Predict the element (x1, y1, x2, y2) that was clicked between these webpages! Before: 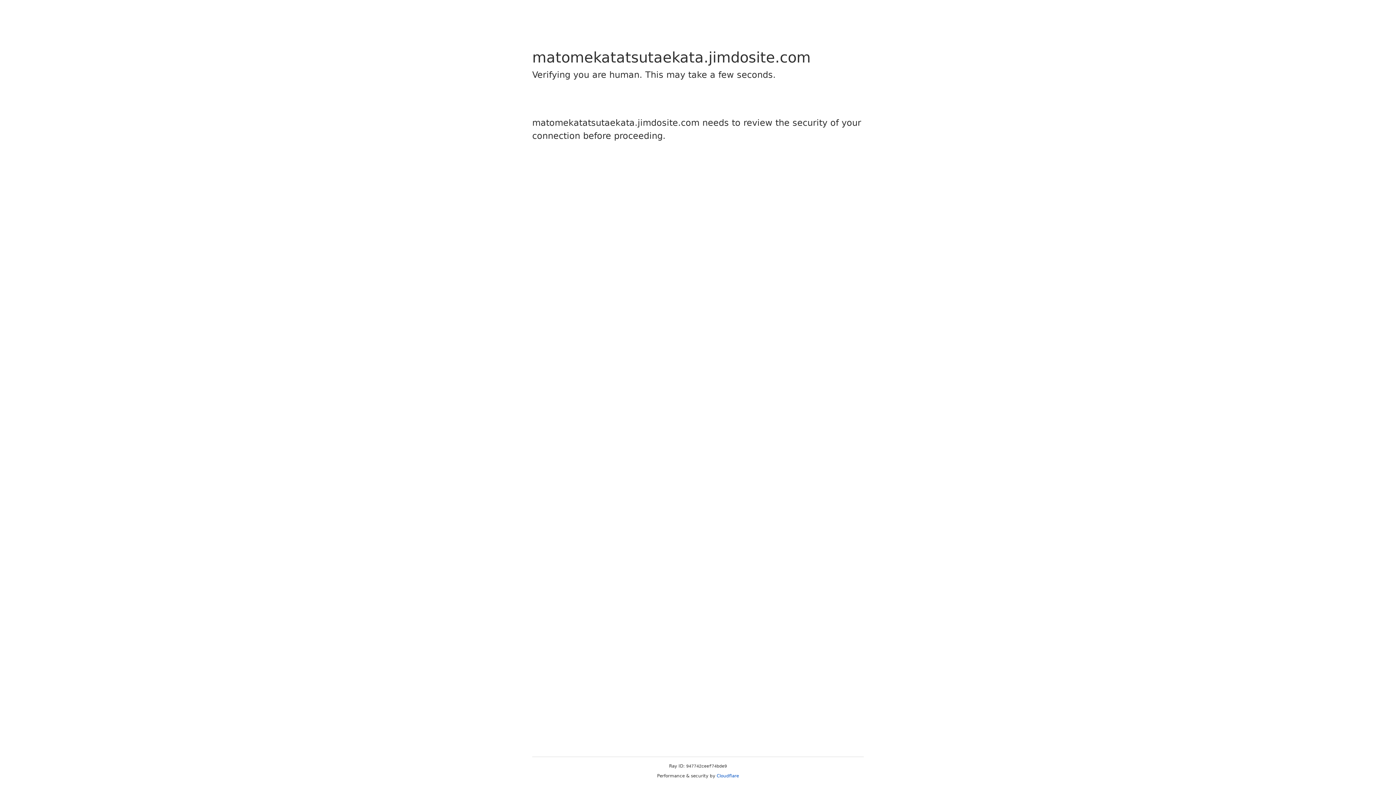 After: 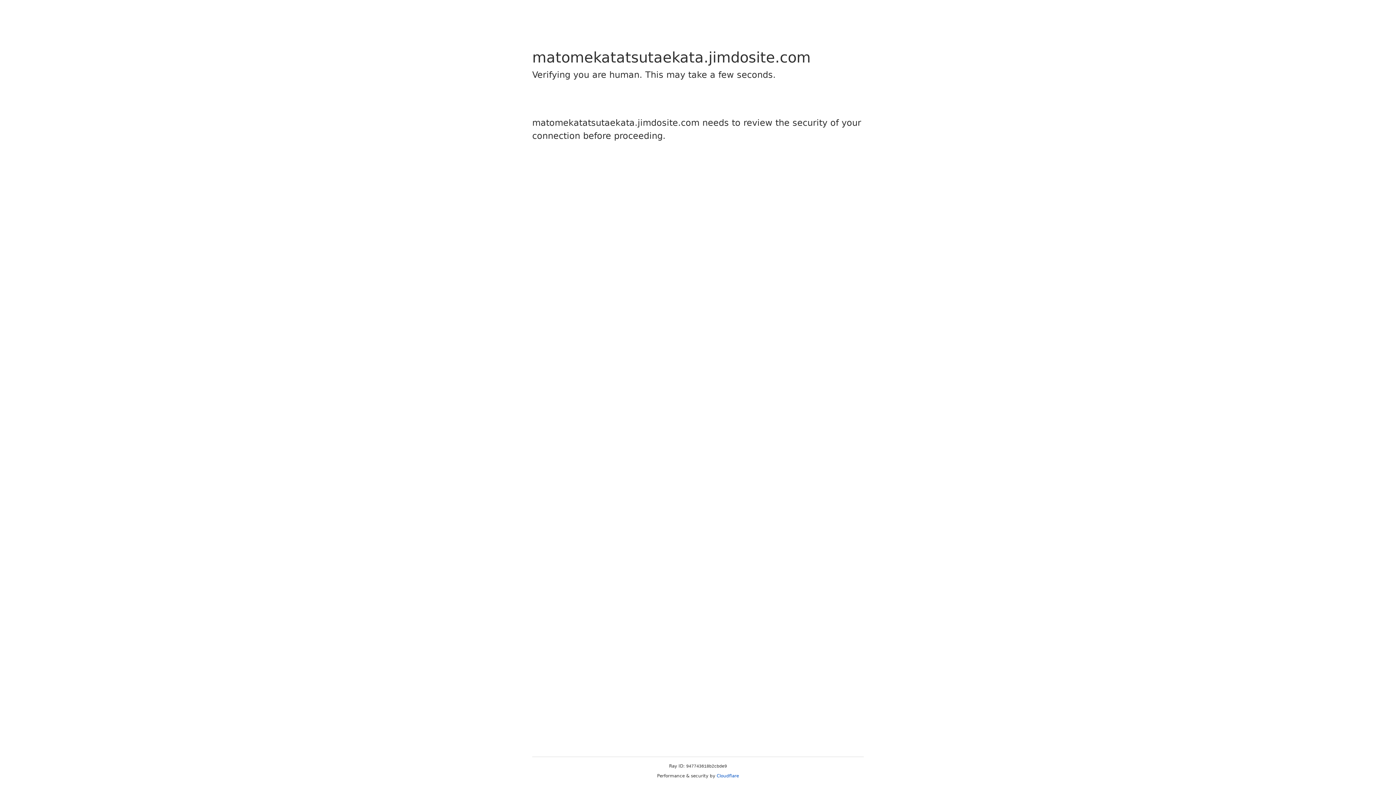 Action: bbox: (716, 773, 739, 778) label: Cloudflare